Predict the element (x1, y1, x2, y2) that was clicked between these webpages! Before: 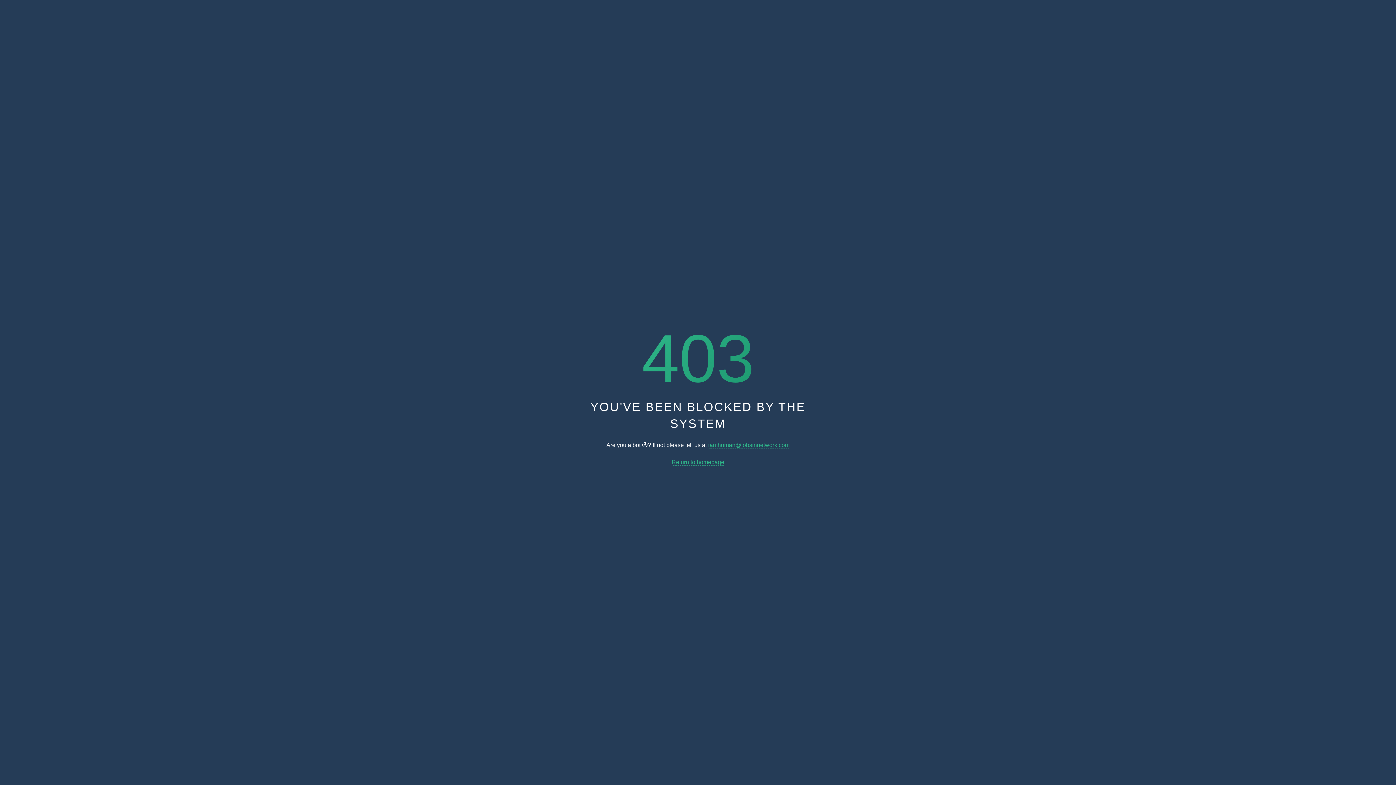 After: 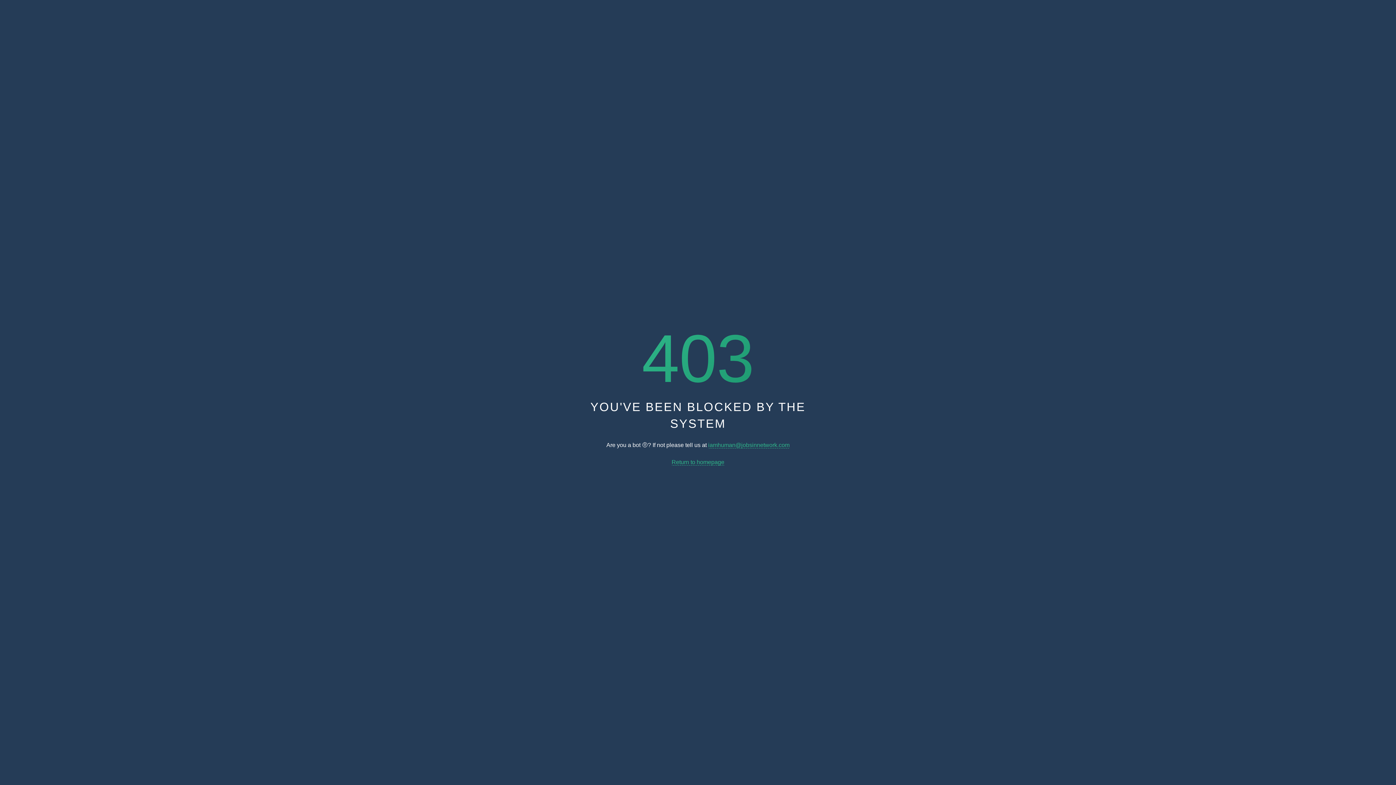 Action: bbox: (671, 459, 724, 465) label: Return to homepage